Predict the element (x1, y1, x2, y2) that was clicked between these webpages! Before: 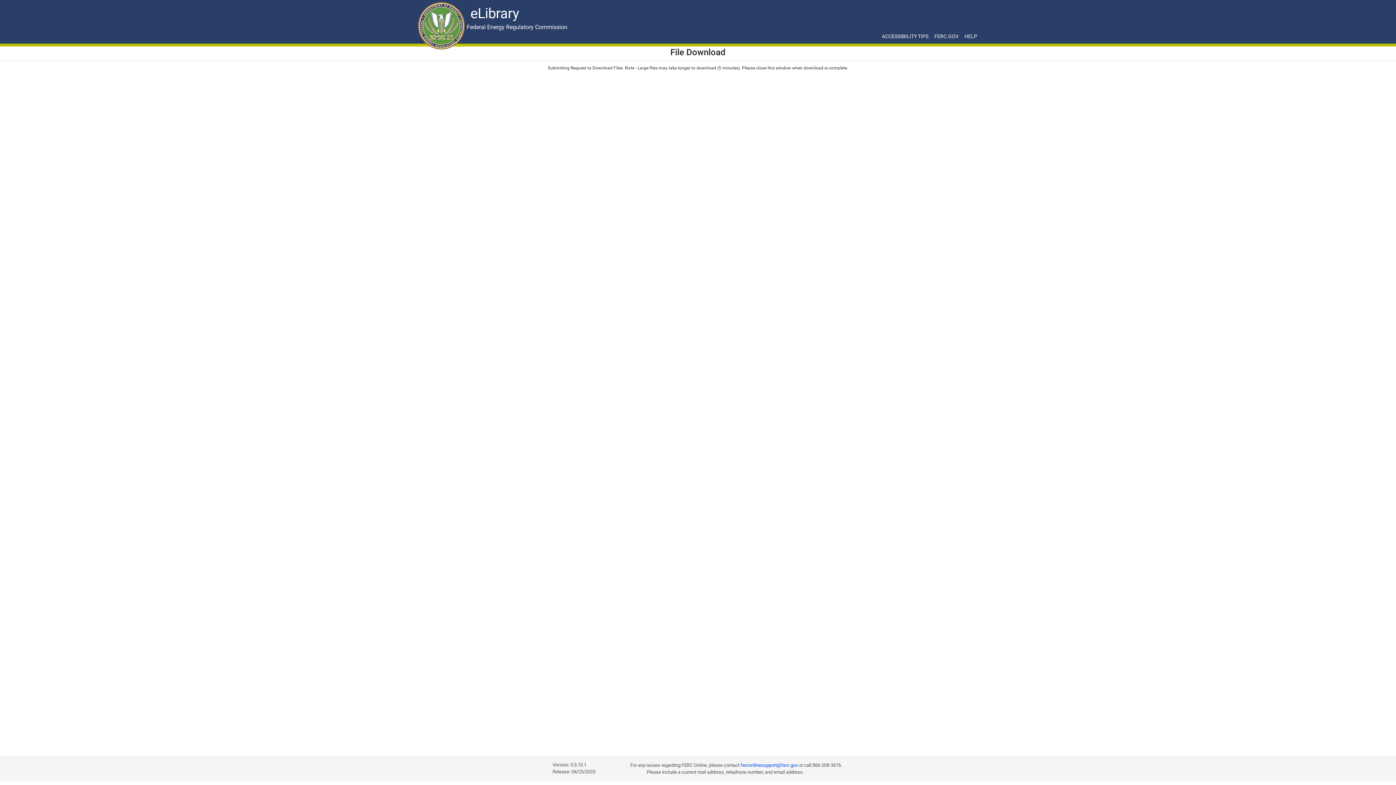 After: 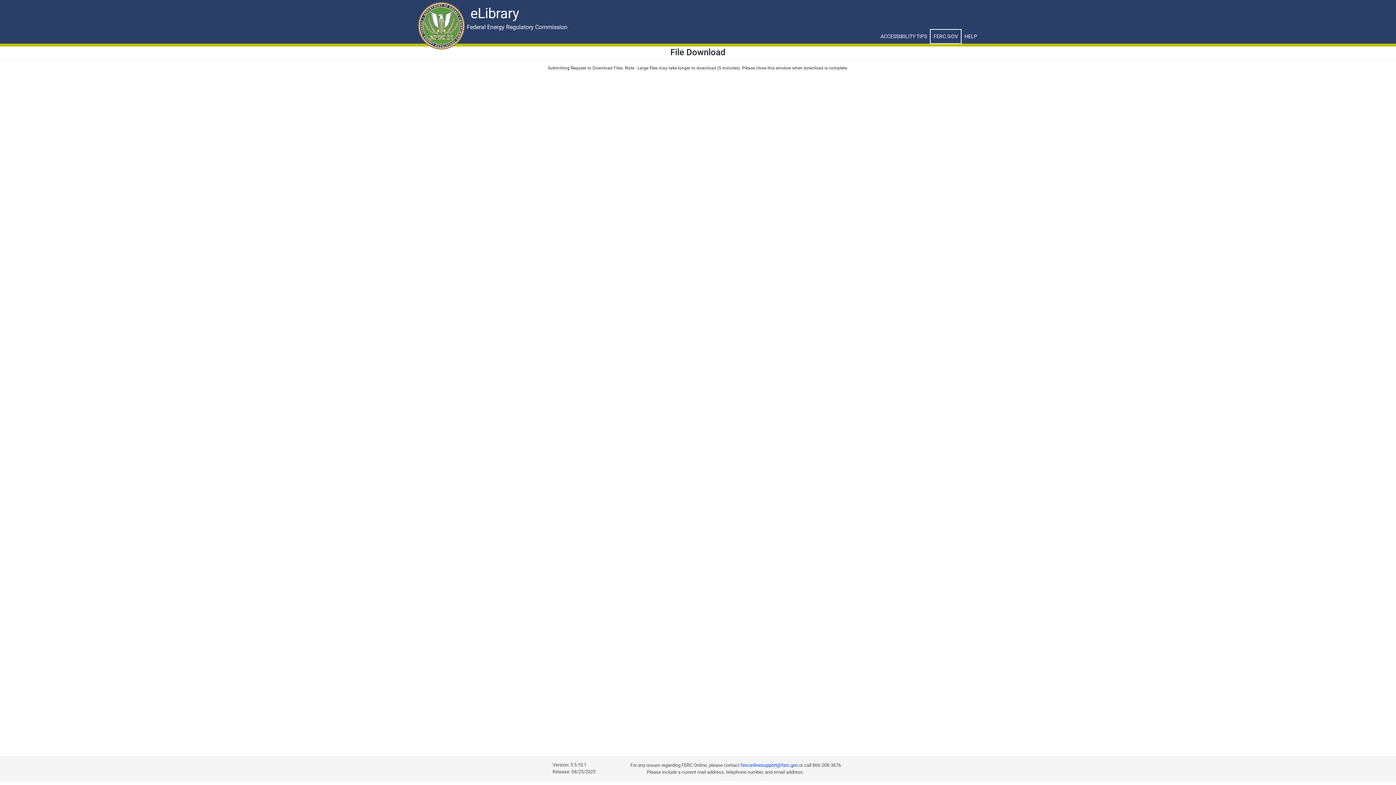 Action: label: FERC.GOV bbox: (931, 29, 961, 43)